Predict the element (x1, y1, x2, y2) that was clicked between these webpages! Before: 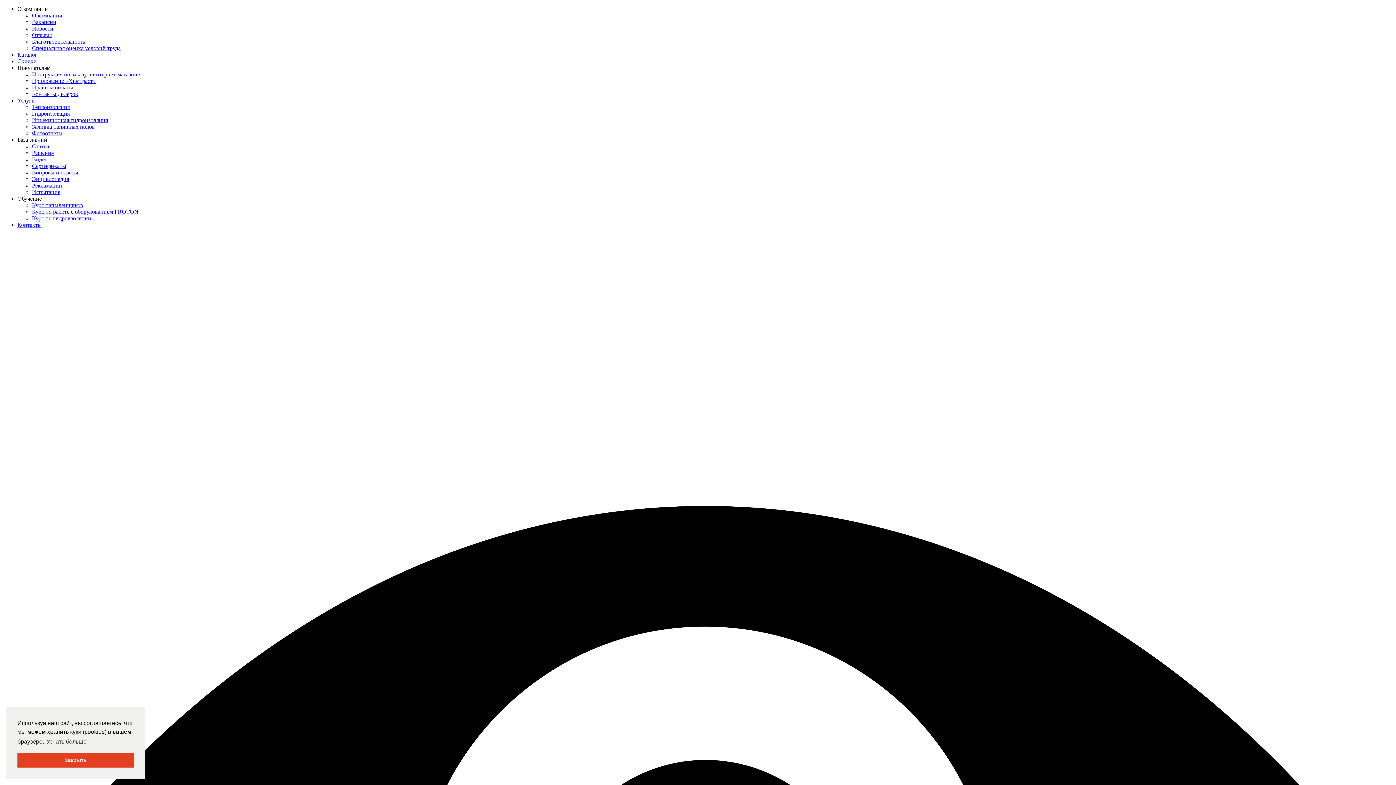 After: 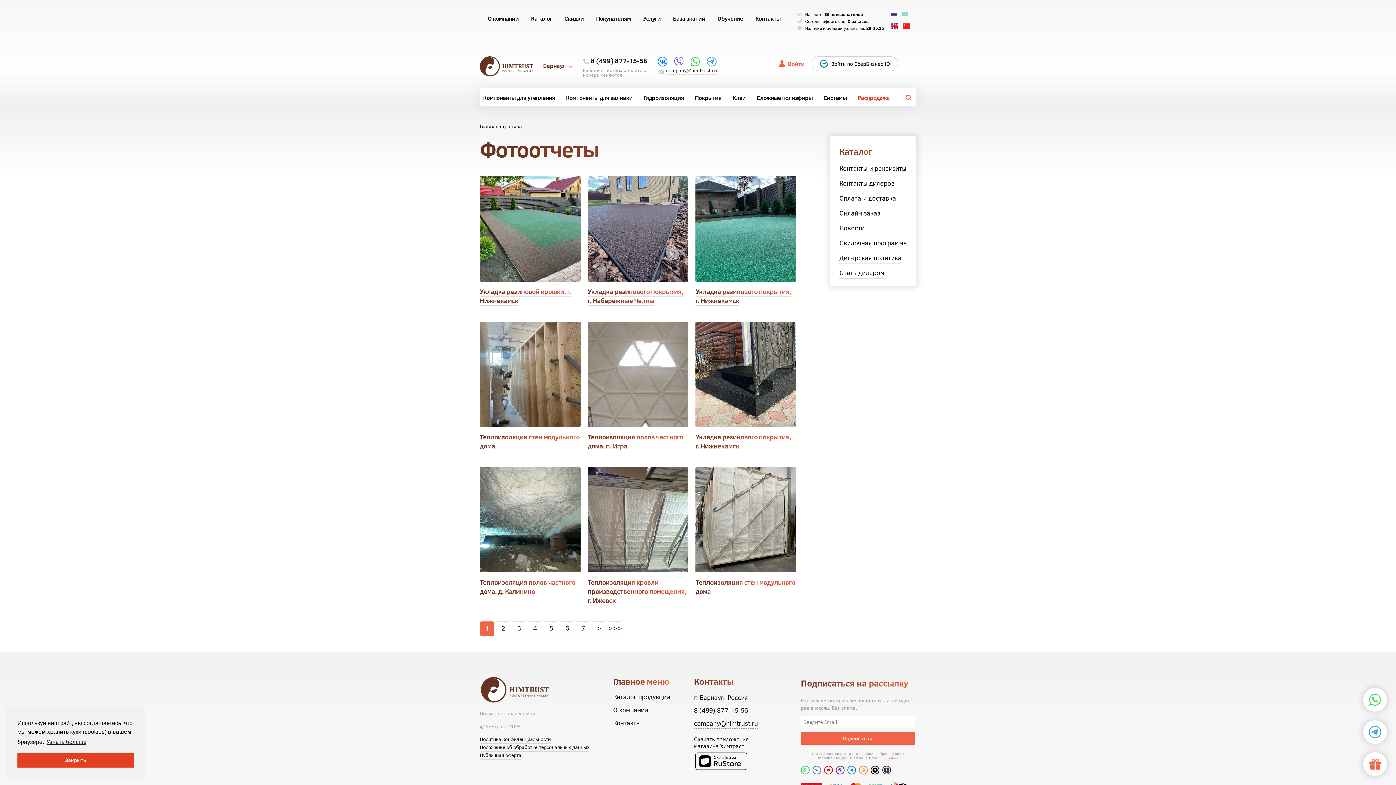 Action: label: Фотоотчеты bbox: (32, 130, 62, 136)